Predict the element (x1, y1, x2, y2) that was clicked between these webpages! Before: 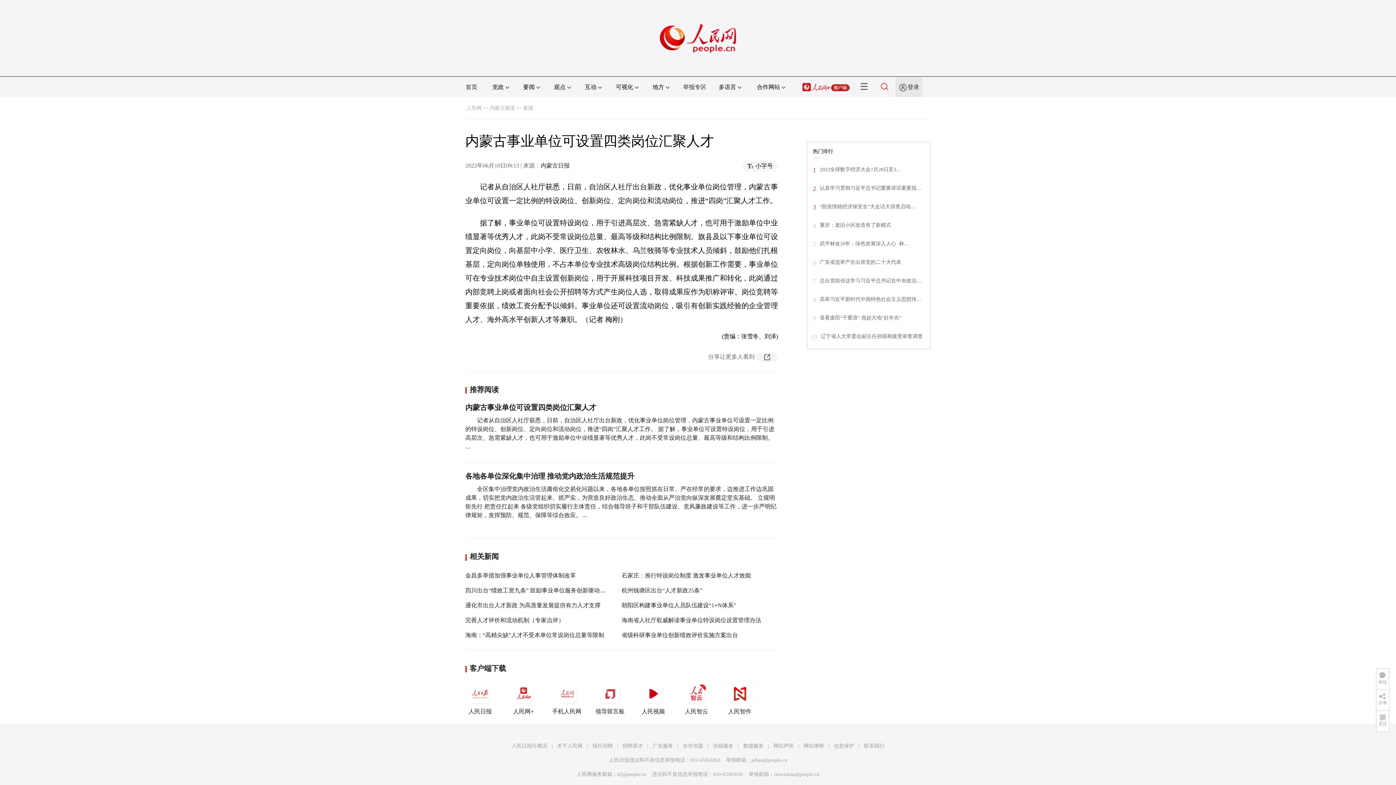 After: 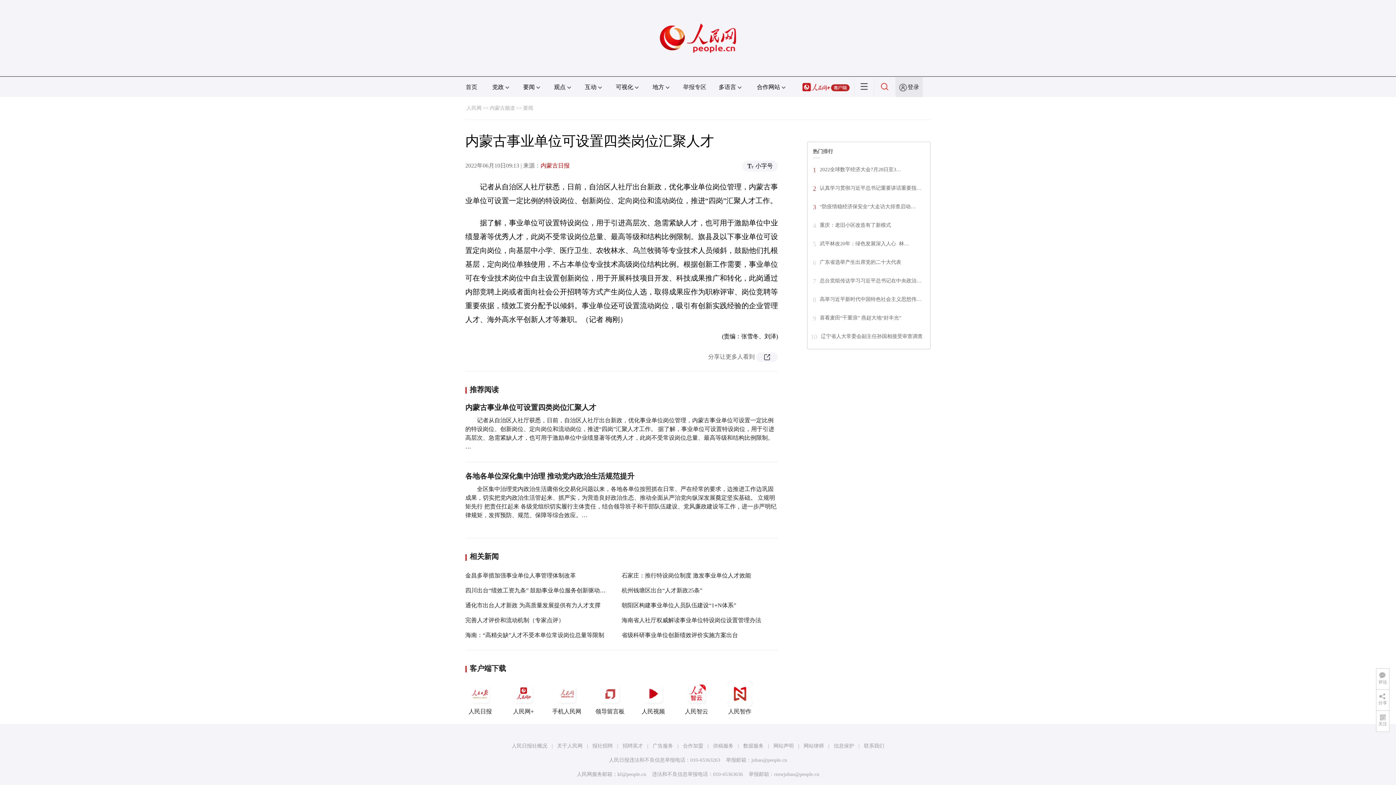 Action: bbox: (540, 162, 569, 168) label: 内蒙古日报